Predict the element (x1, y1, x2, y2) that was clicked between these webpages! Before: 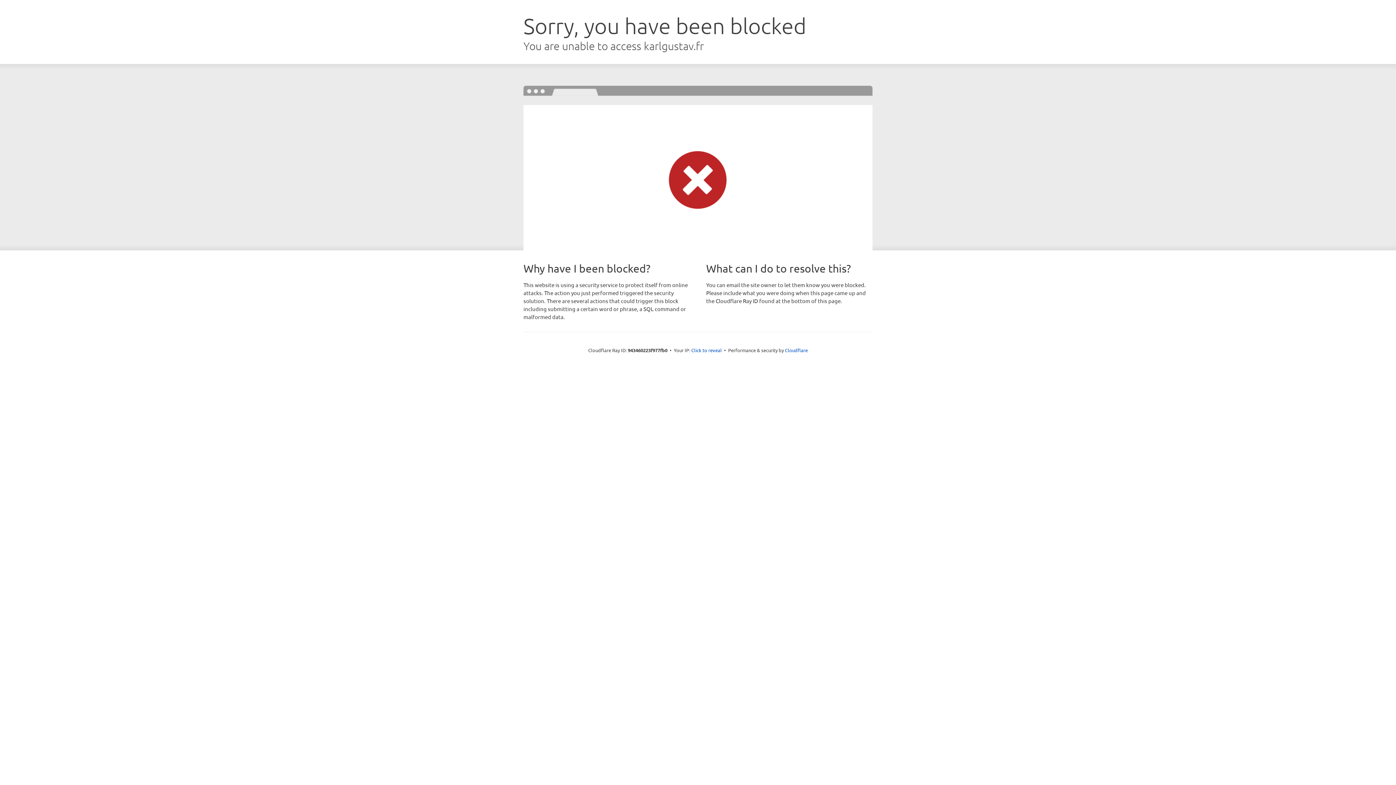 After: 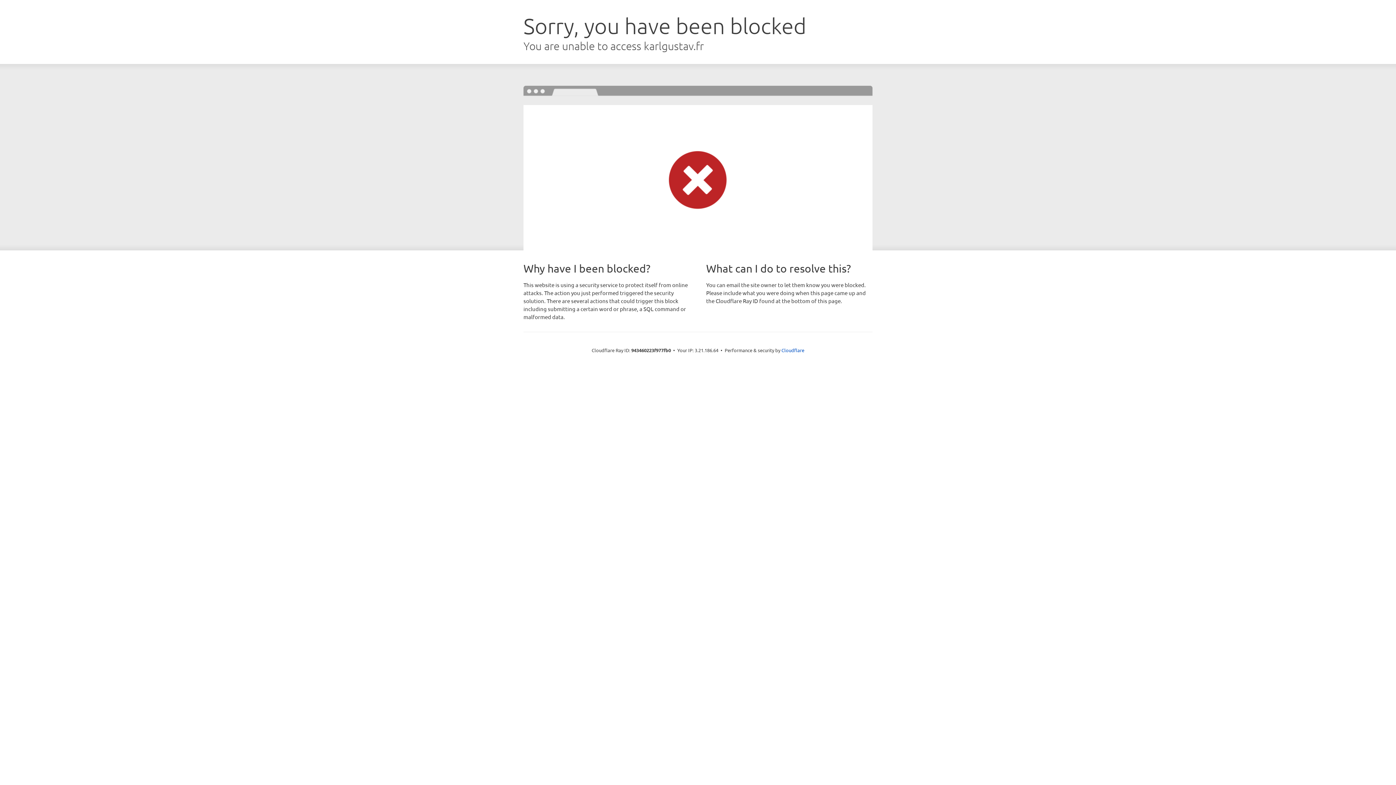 Action: bbox: (691, 346, 722, 353) label: Click to reveal